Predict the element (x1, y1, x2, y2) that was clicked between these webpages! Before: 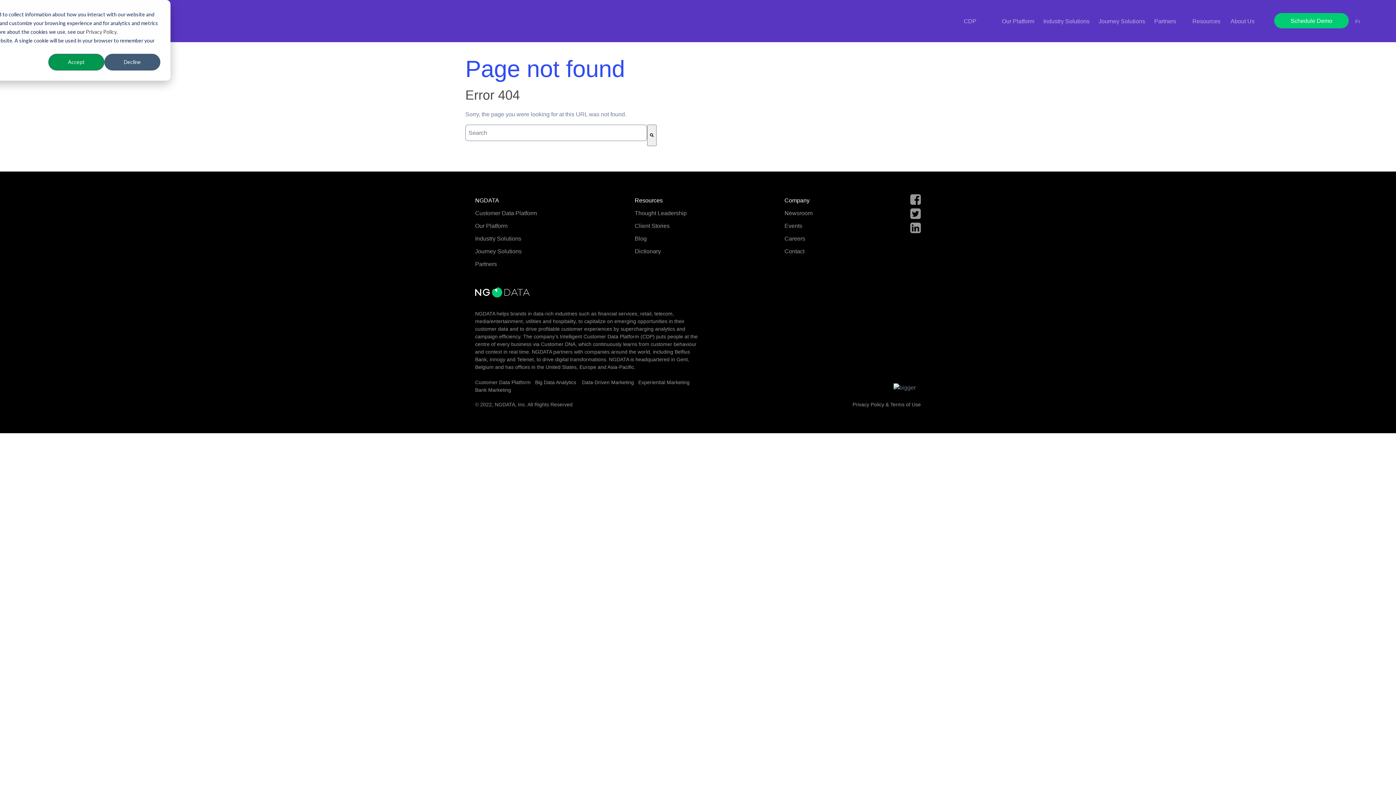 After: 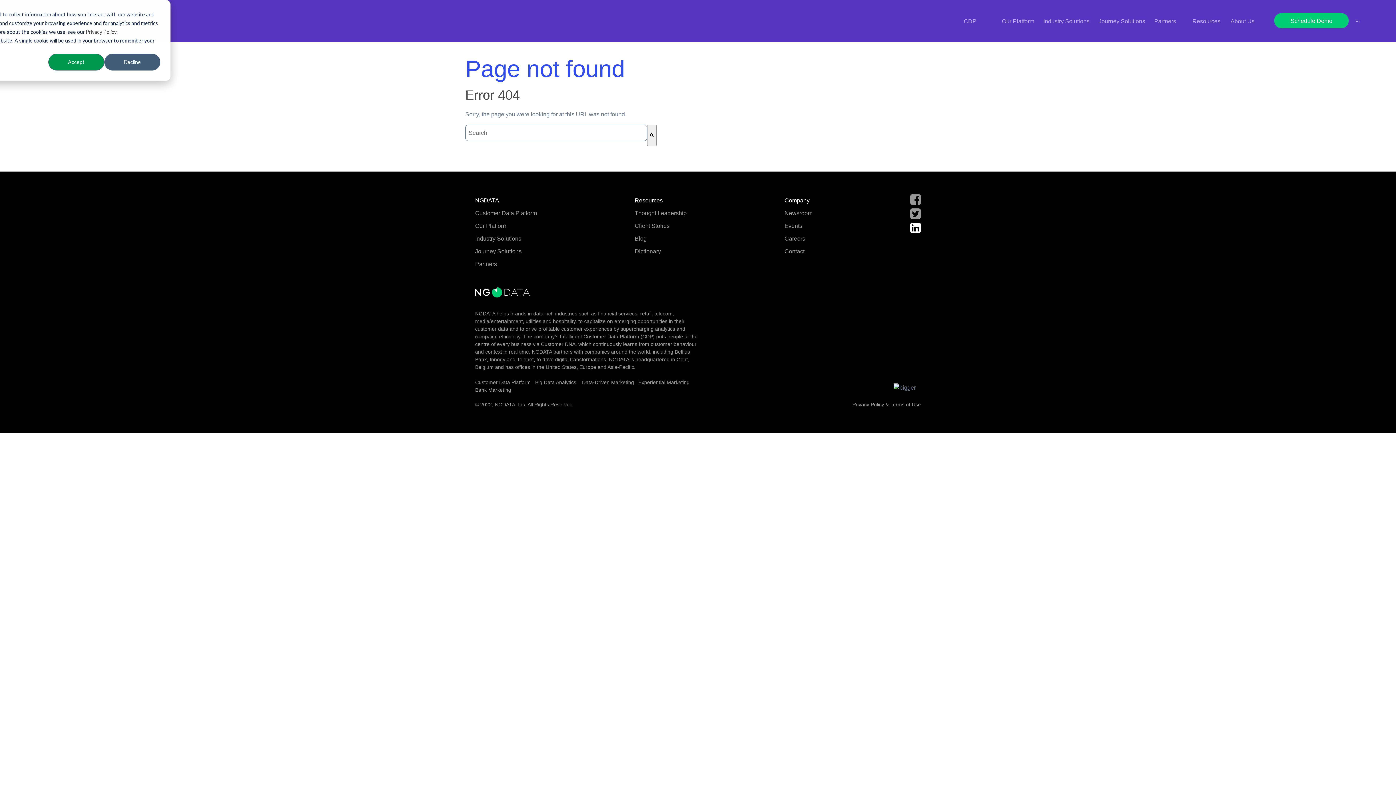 Action: bbox: (910, 225, 921, 234)